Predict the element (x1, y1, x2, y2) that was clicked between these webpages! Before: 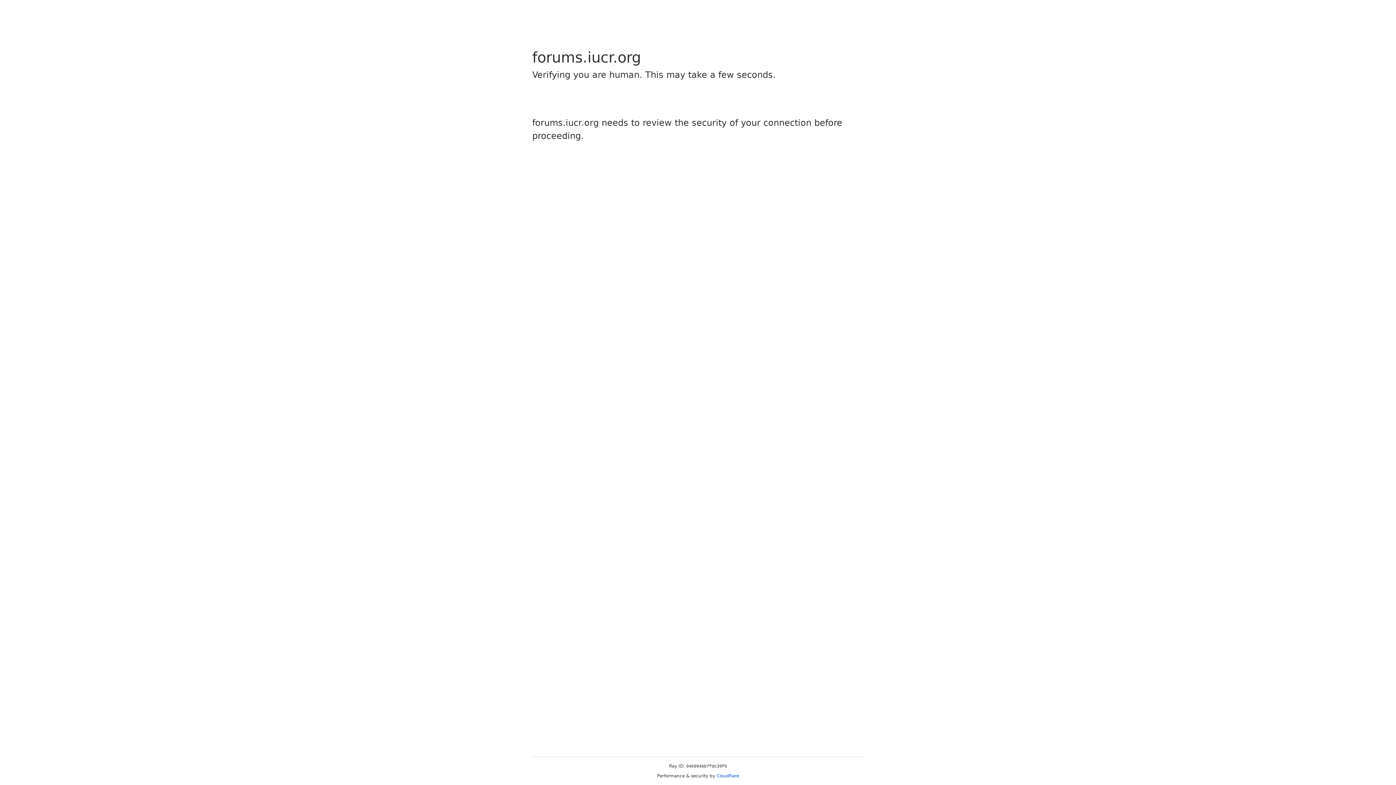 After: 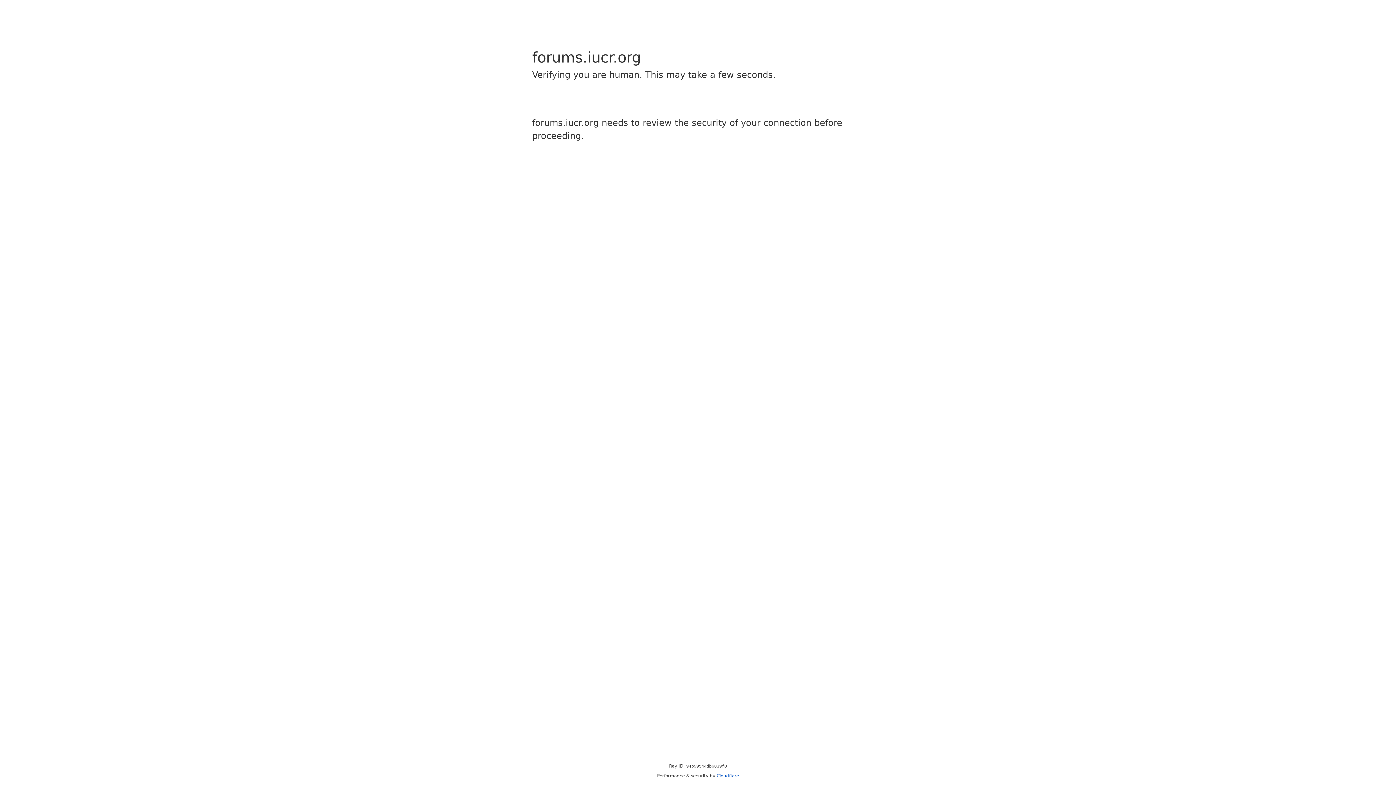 Action: label: Cloudflare bbox: (716, 773, 739, 778)